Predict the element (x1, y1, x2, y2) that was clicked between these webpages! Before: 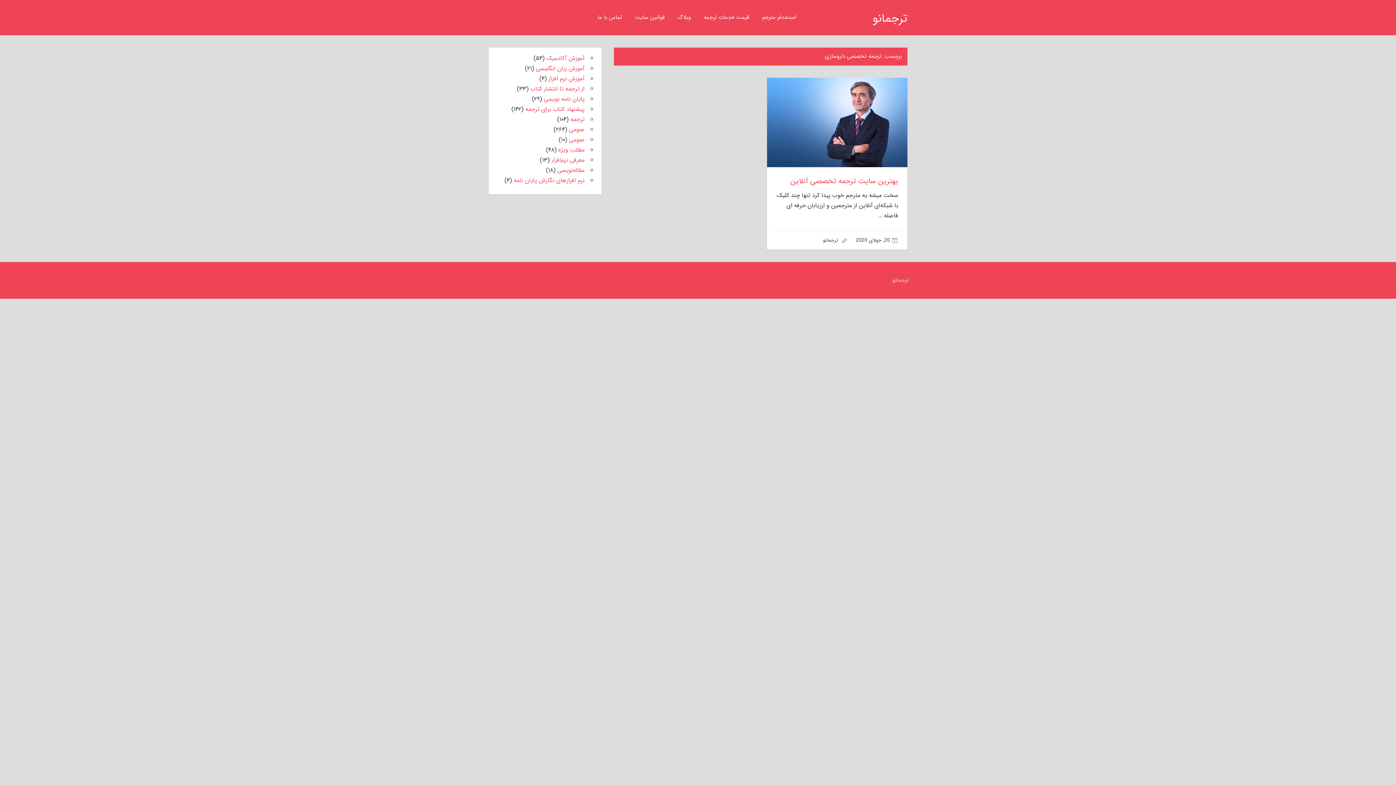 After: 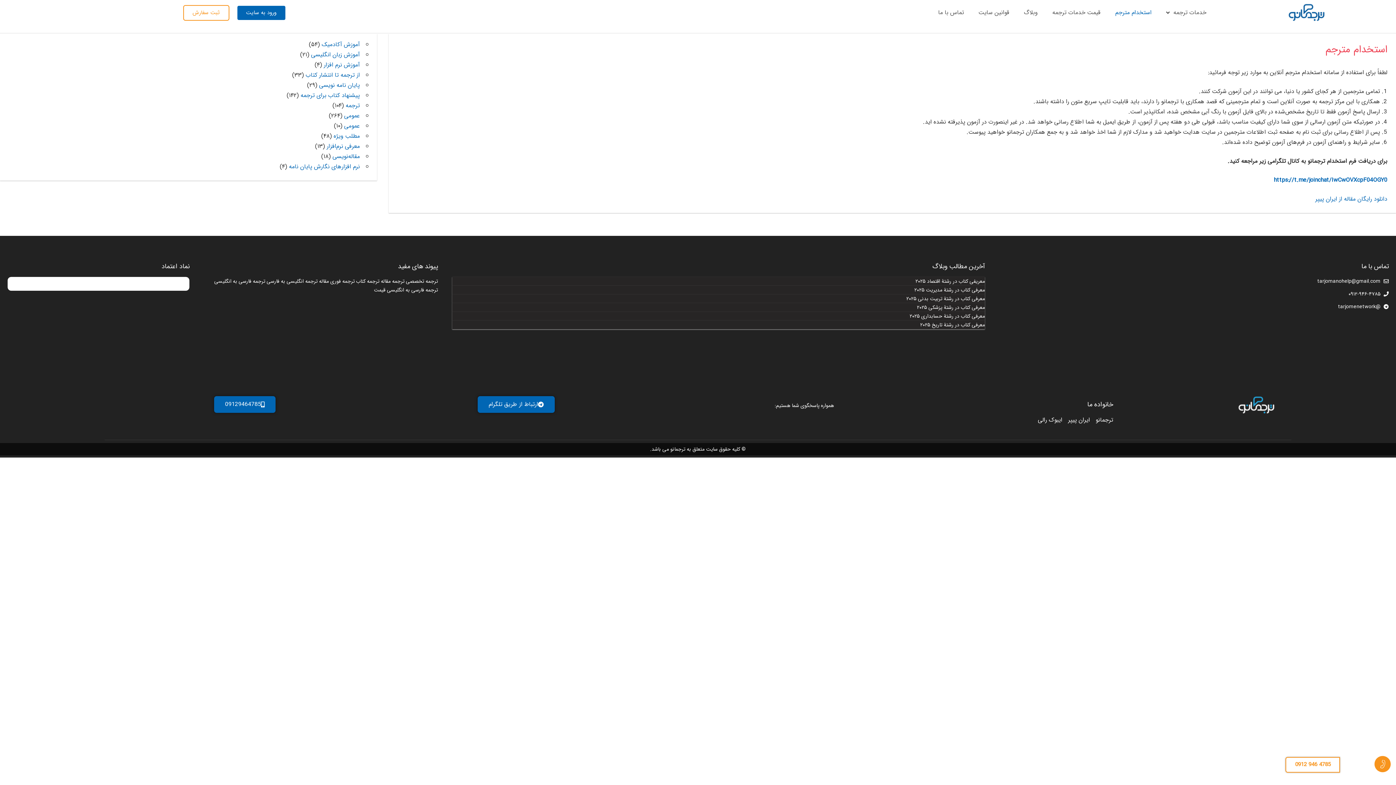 Action: label: استخدام مترجم bbox: (755, 6, 802, 28)